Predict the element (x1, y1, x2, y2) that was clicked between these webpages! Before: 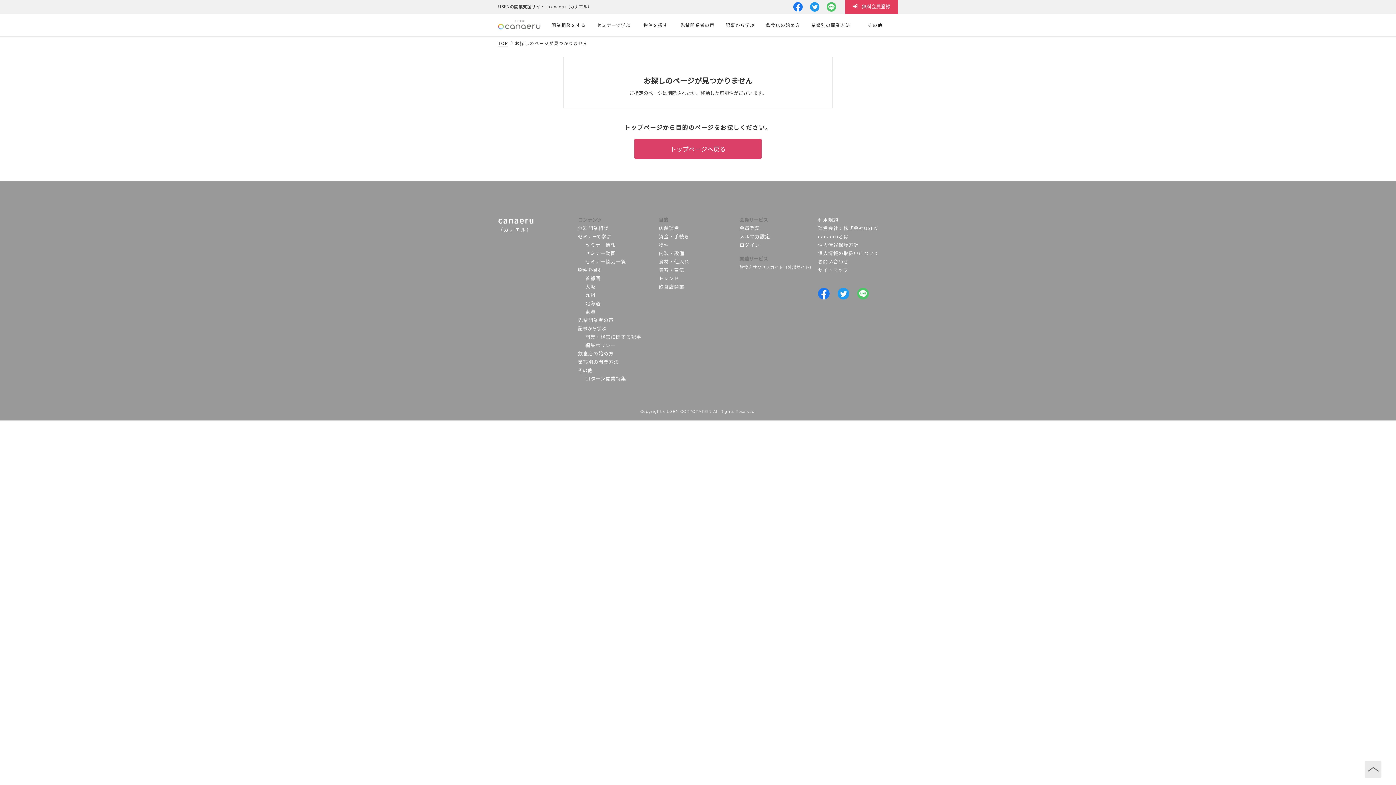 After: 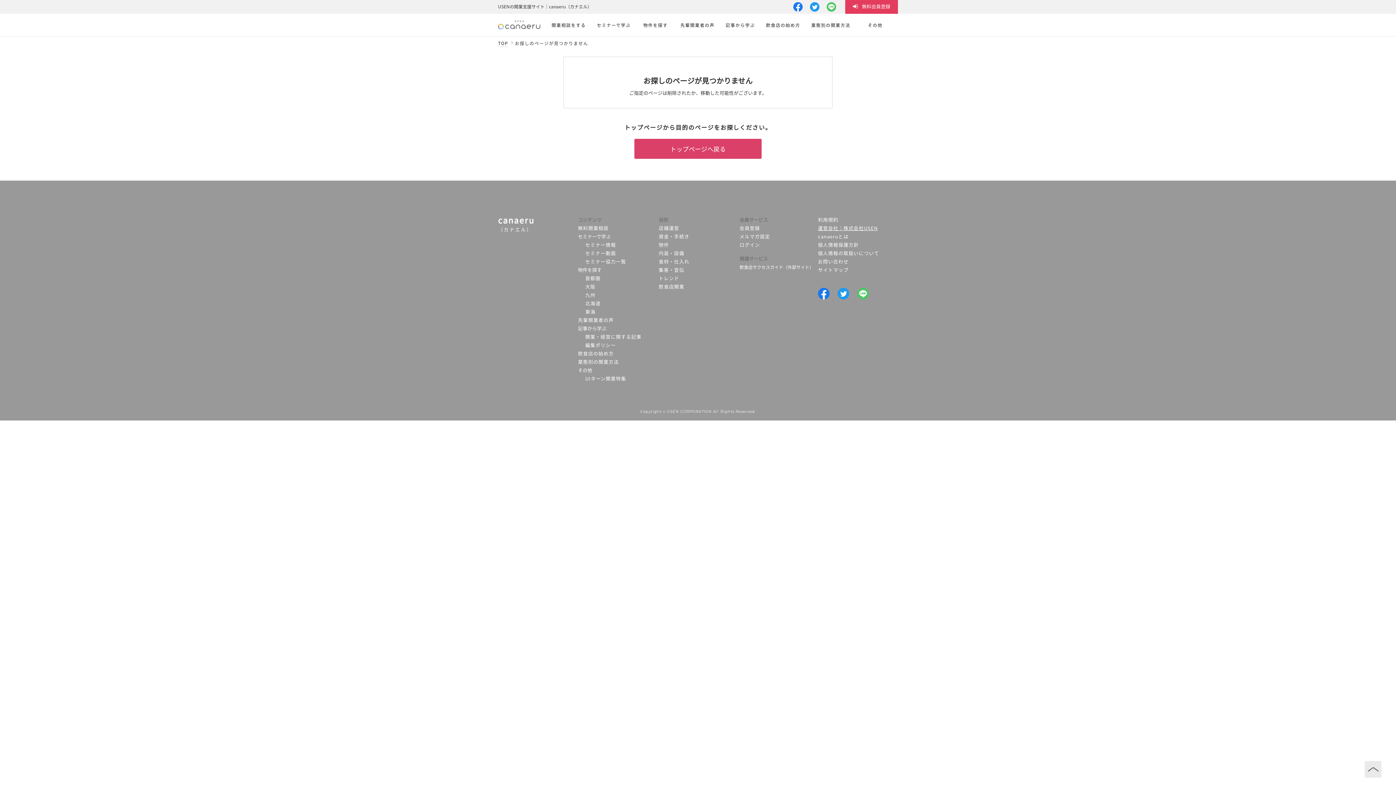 Action: label: 運営会社：株式会社USEN bbox: (818, 224, 878, 232)